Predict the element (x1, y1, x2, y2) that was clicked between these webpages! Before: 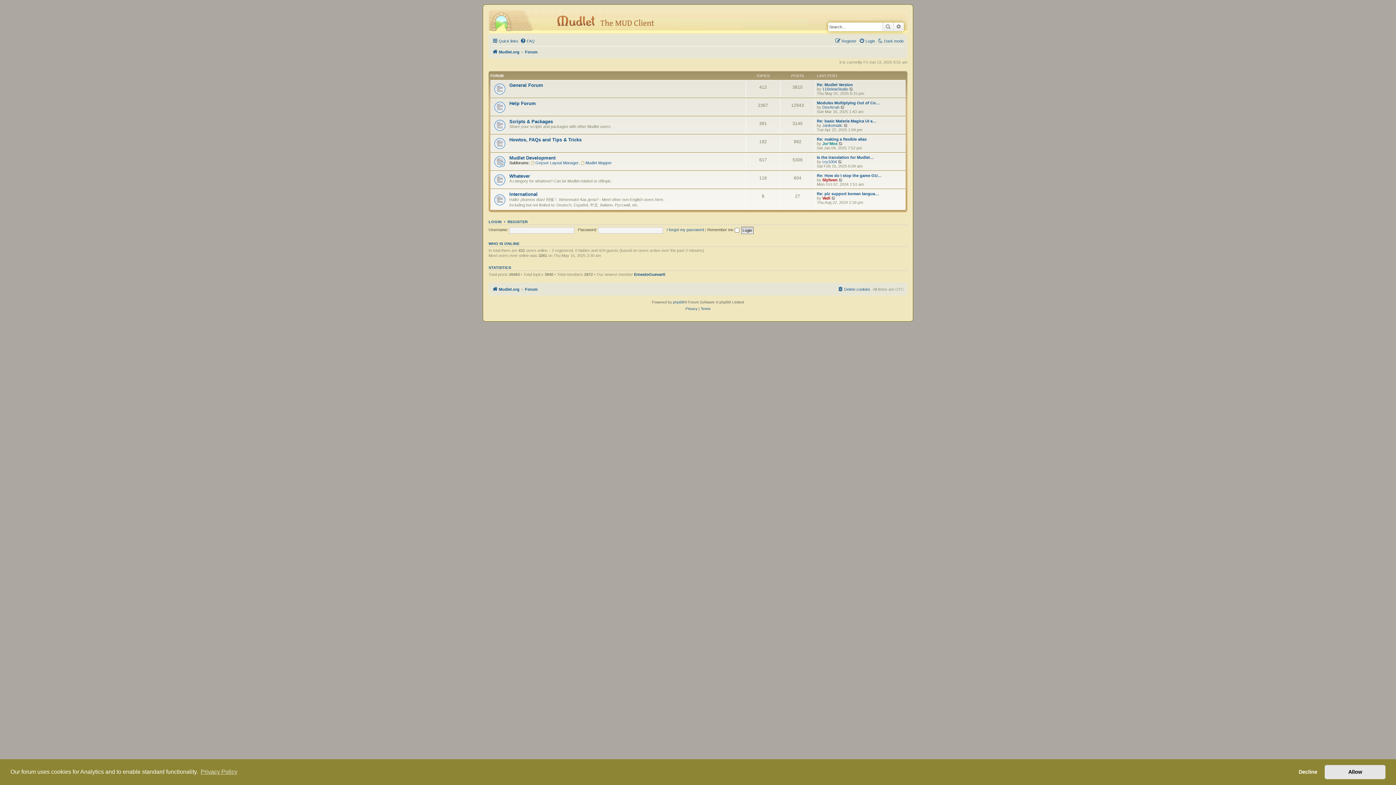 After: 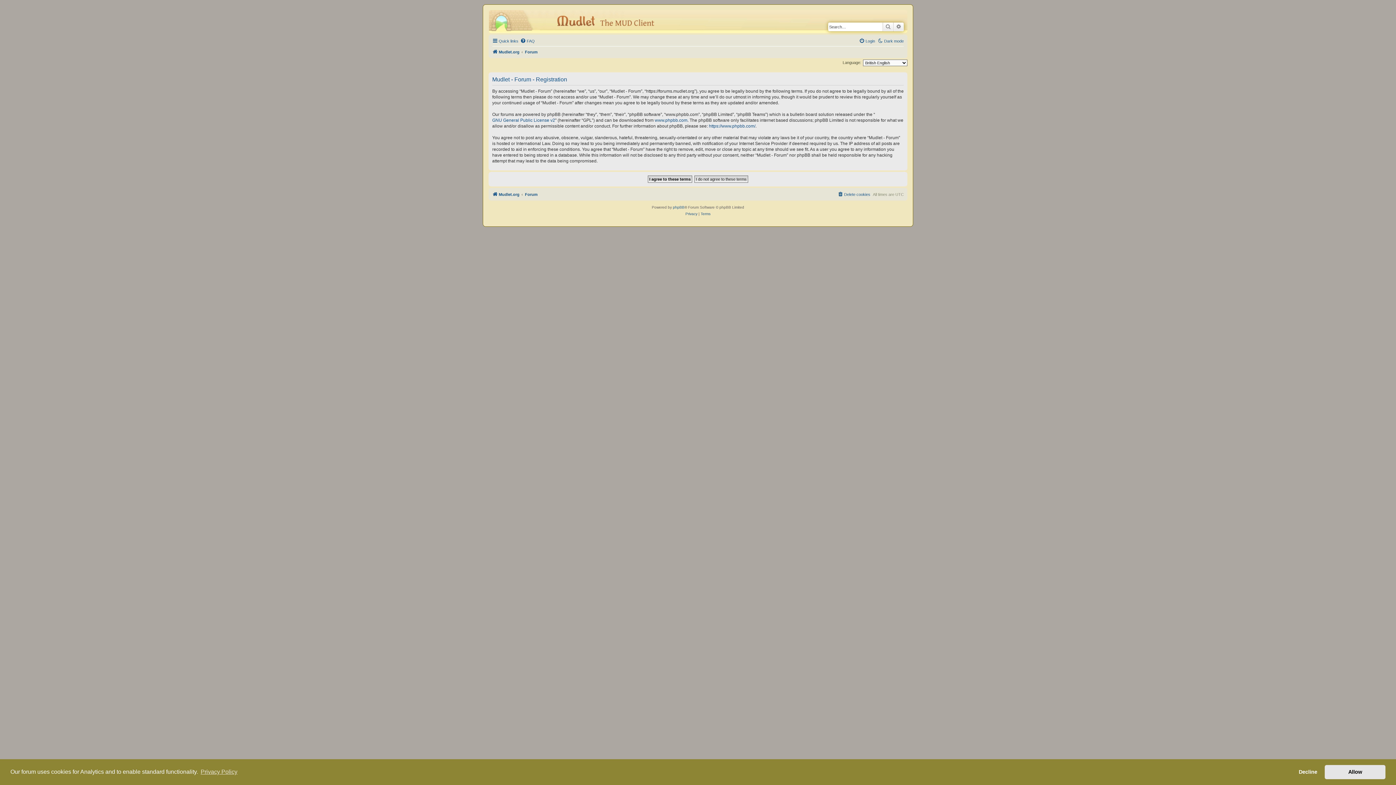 Action: bbox: (835, 36, 856, 45) label: Register